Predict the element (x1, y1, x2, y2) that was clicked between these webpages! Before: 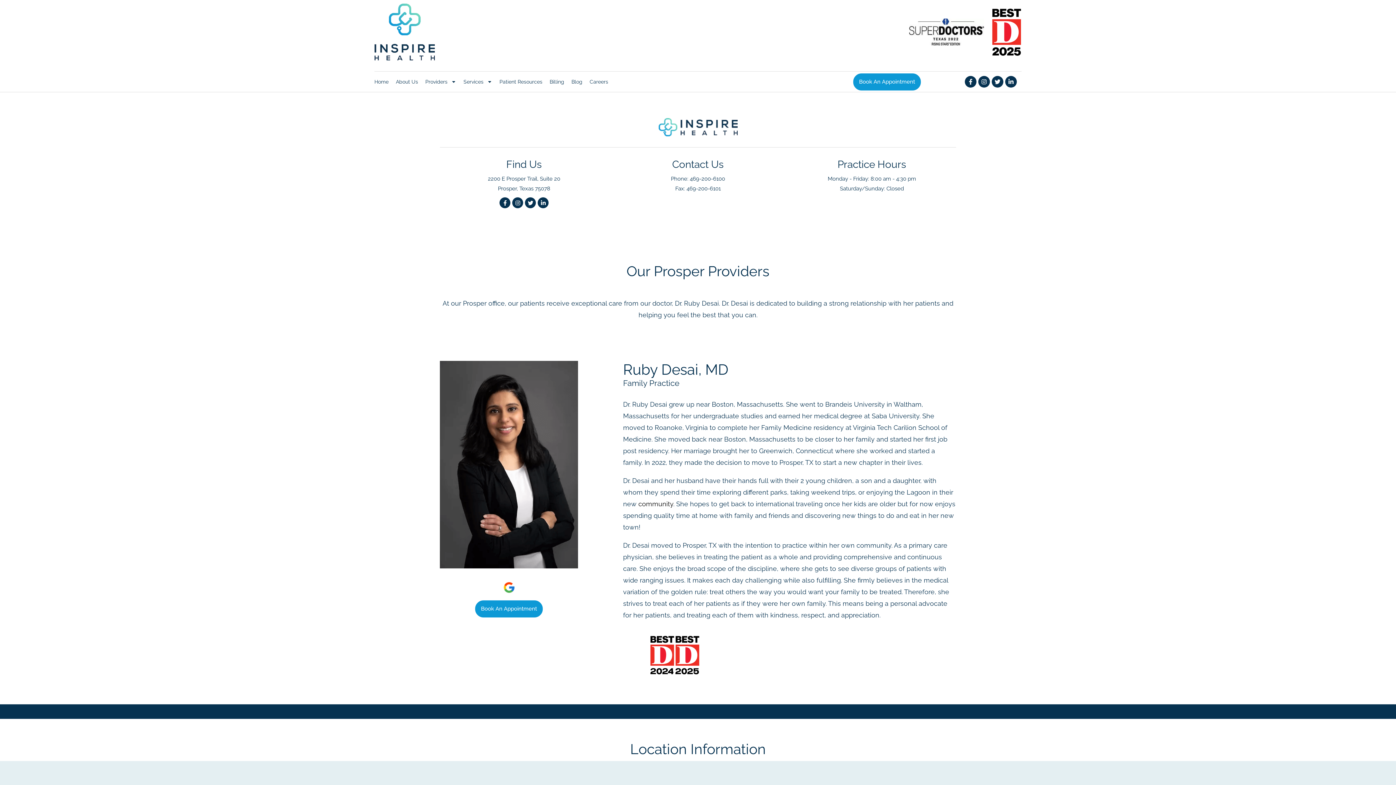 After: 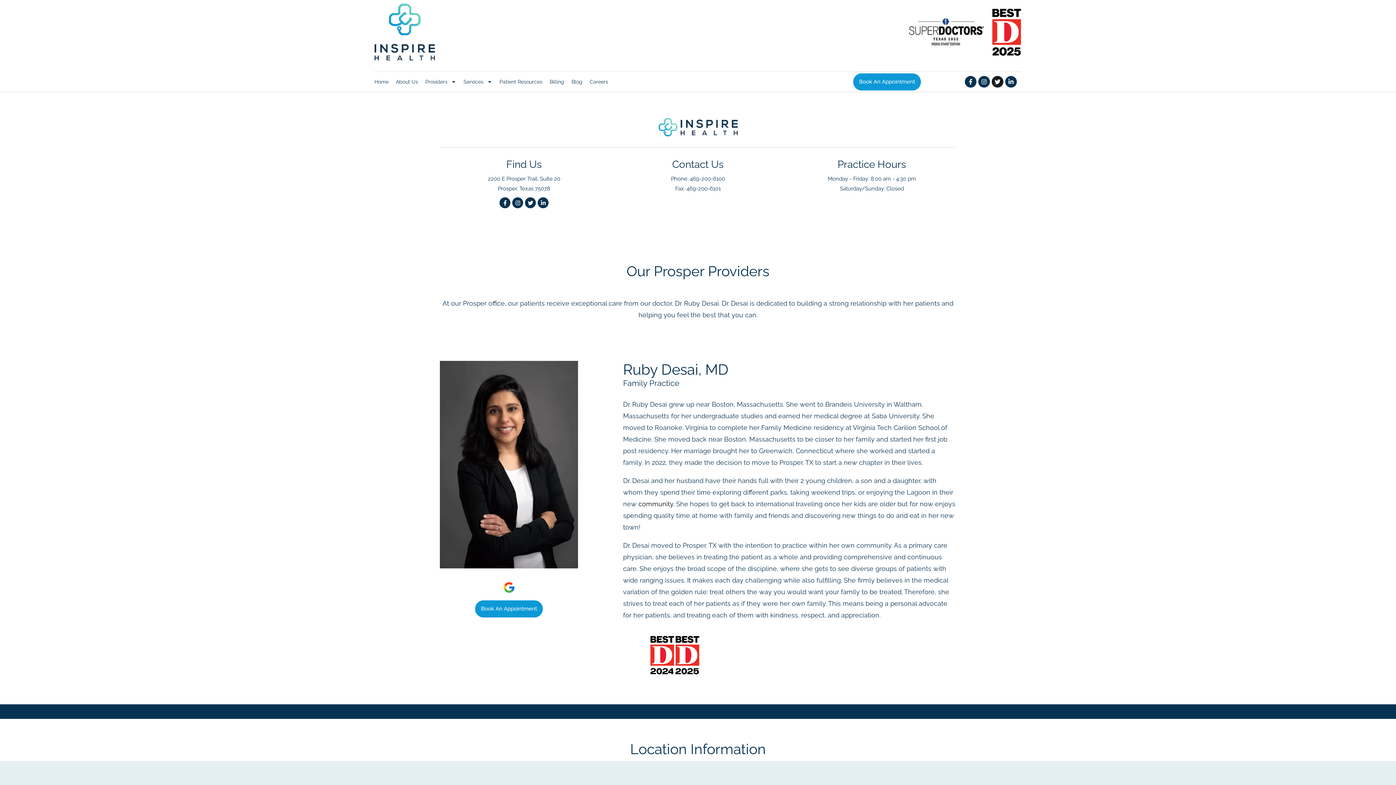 Action: bbox: (992, 76, 1003, 87) label: Twitter